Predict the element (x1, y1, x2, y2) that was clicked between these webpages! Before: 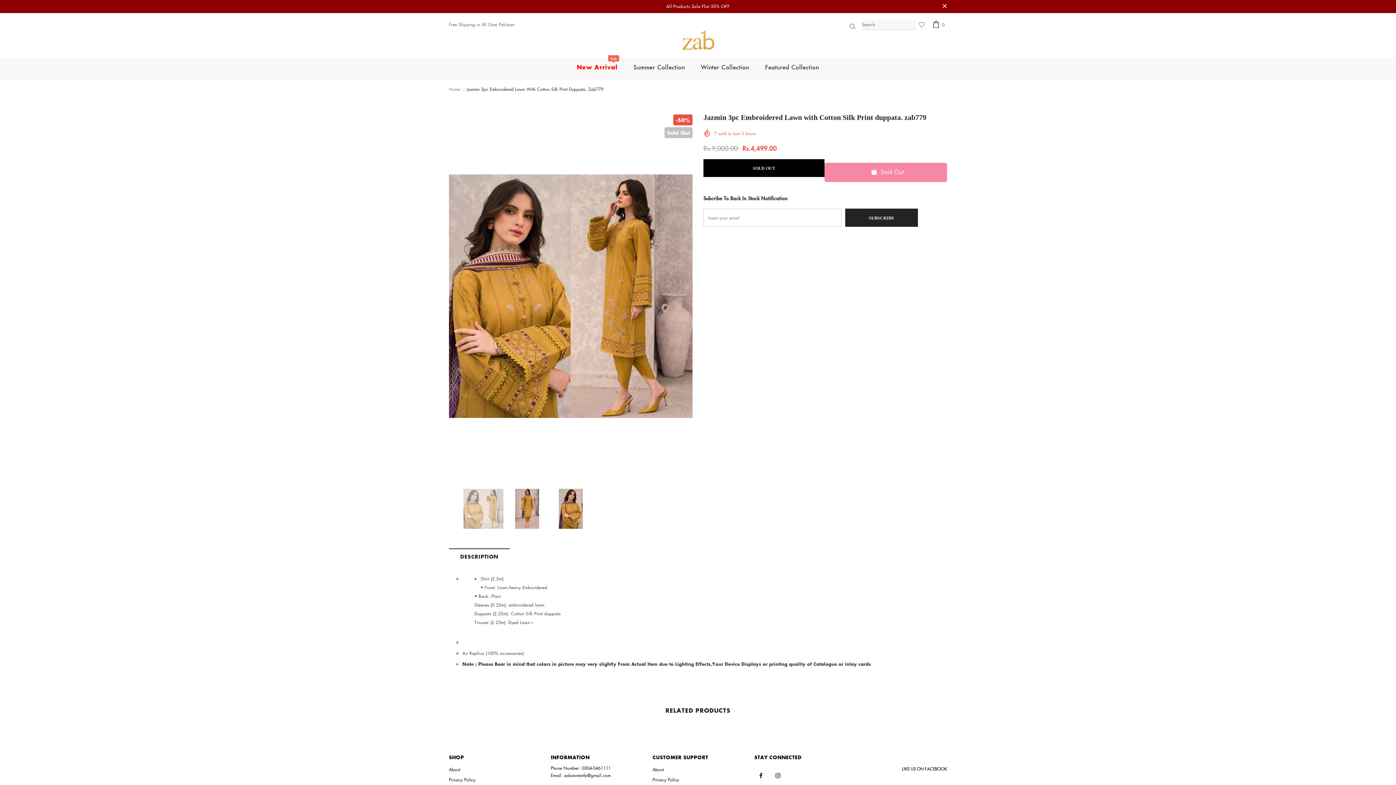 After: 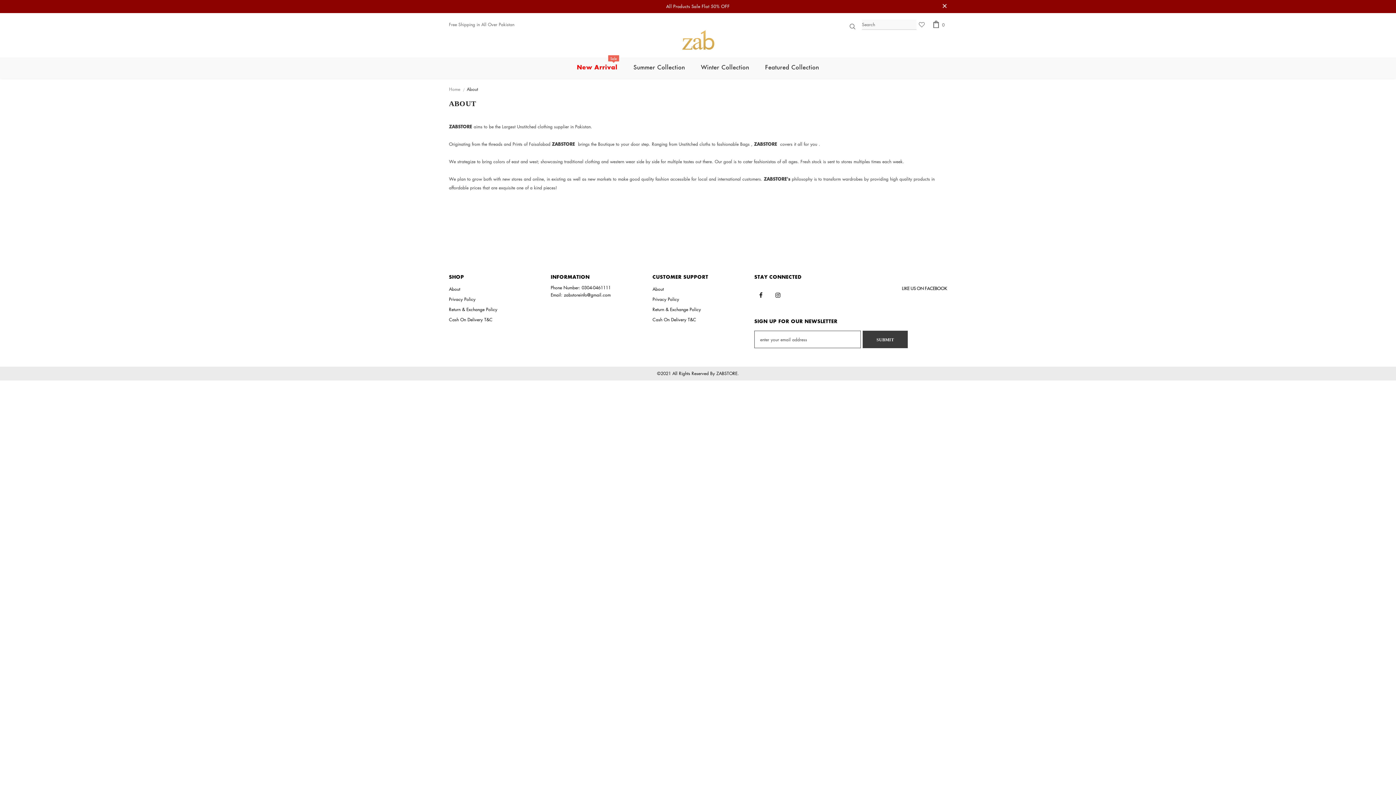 Action: label: About bbox: (449, 765, 460, 775)